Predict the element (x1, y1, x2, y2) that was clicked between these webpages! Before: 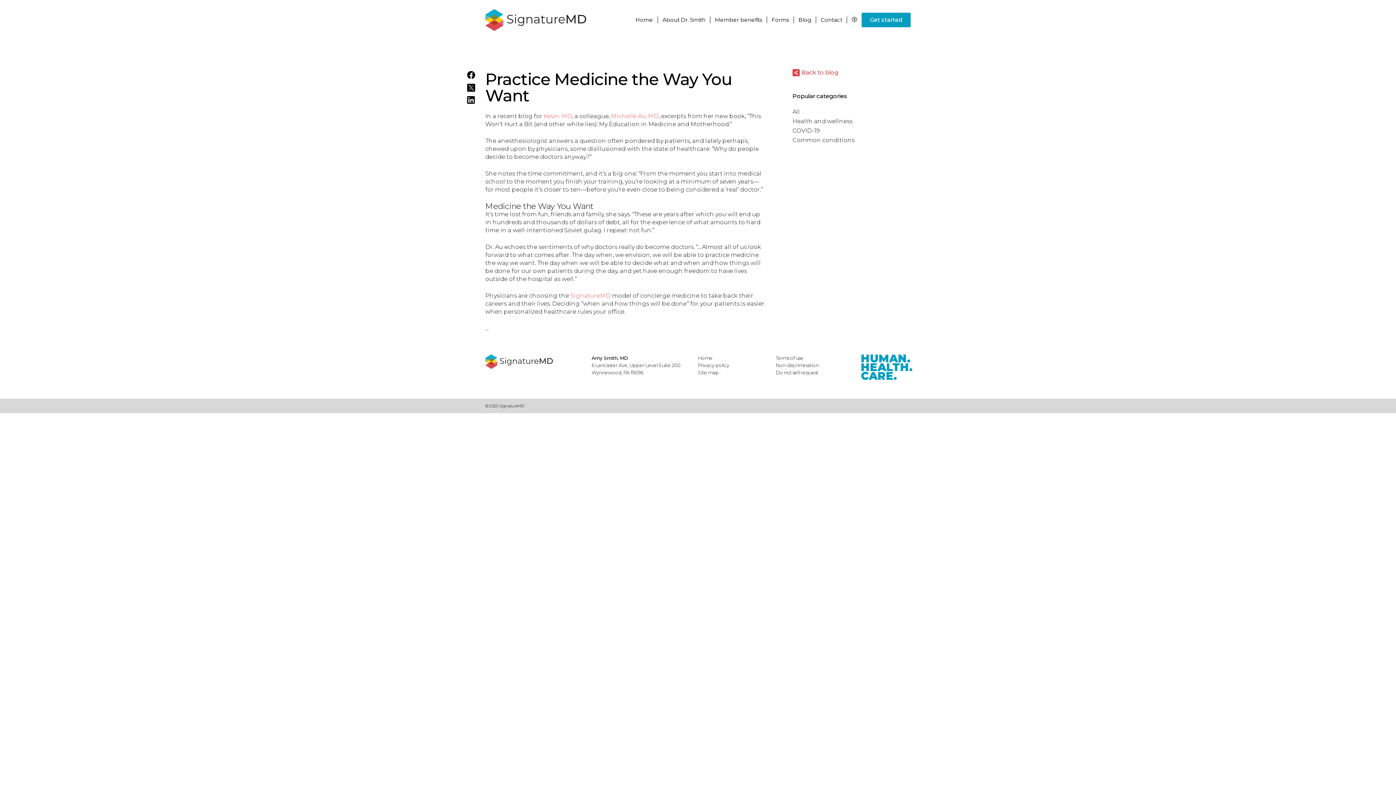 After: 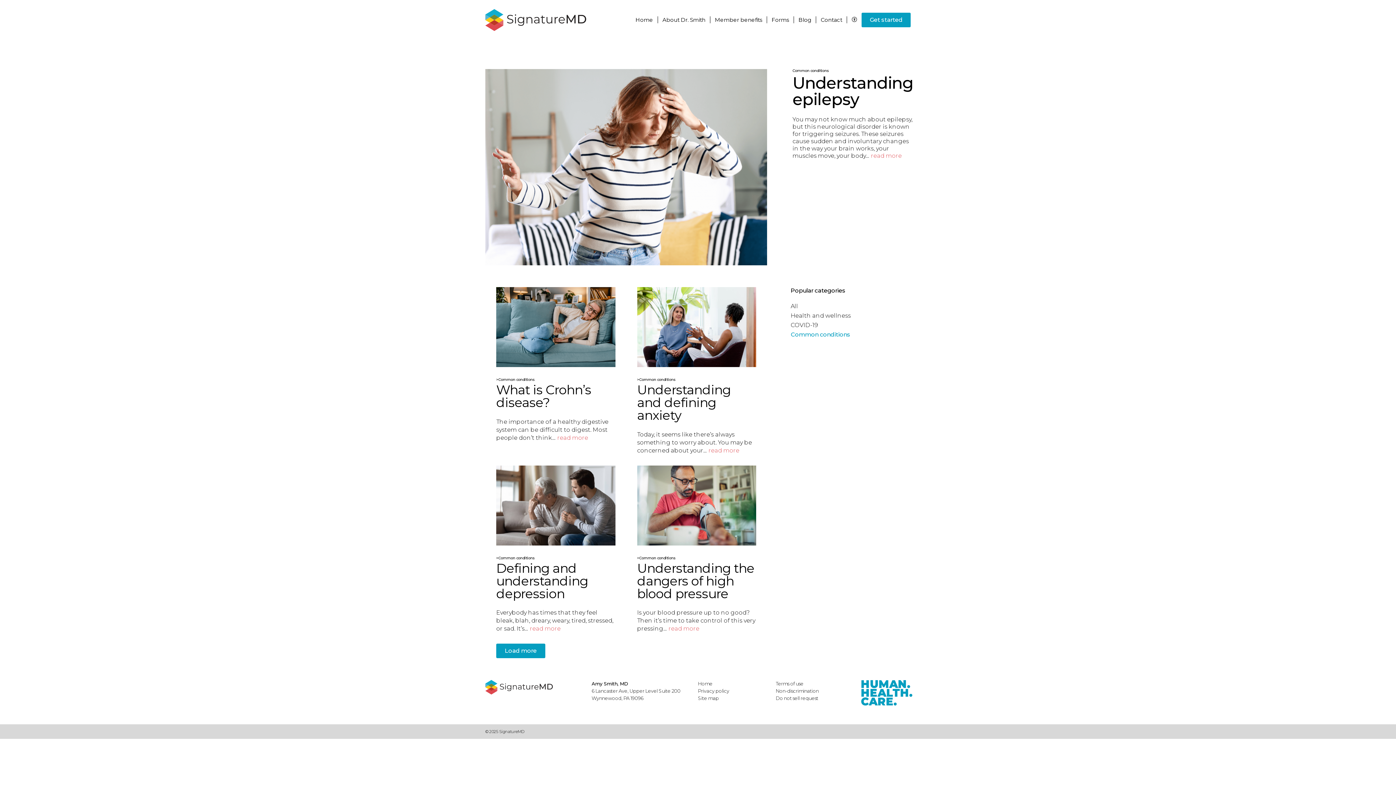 Action: bbox: (792, 136, 854, 143) label: Common conditions